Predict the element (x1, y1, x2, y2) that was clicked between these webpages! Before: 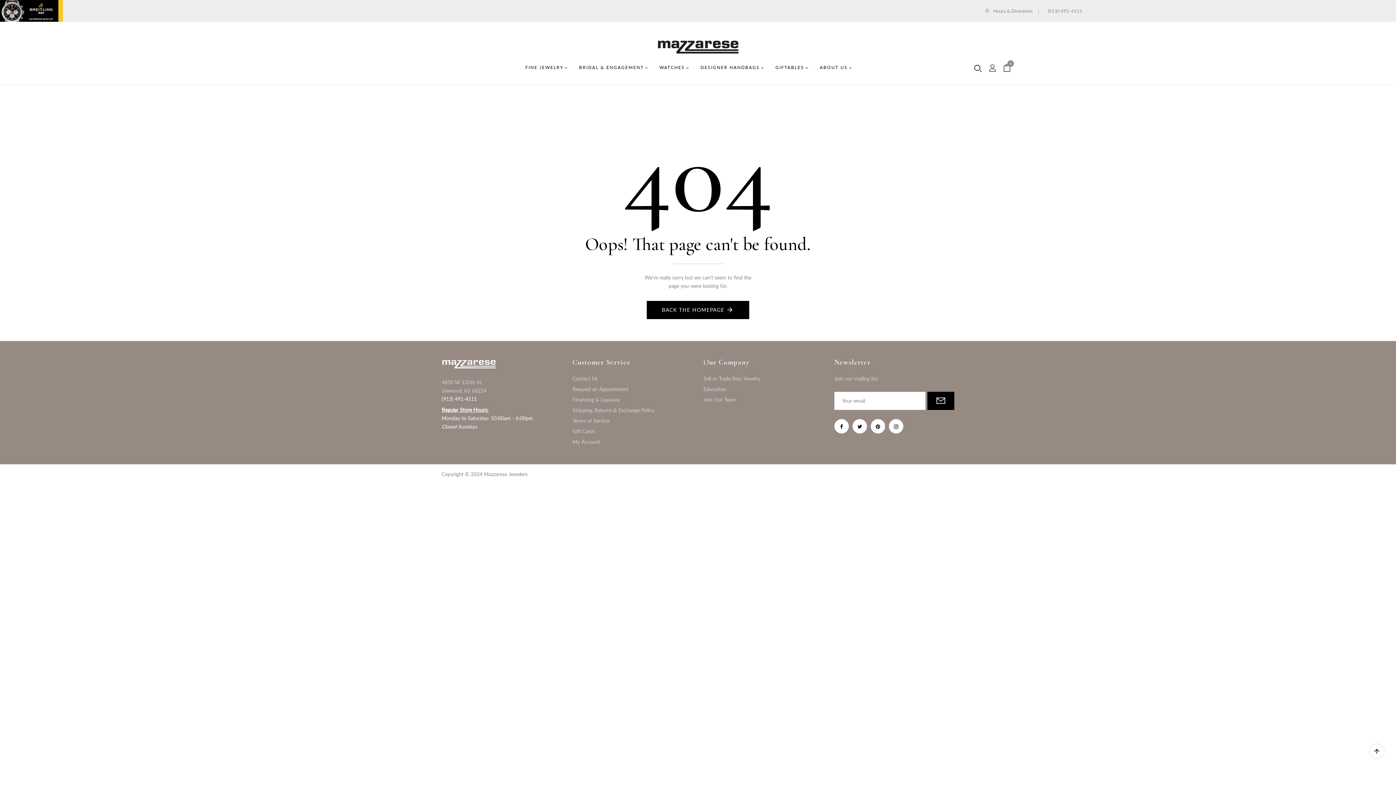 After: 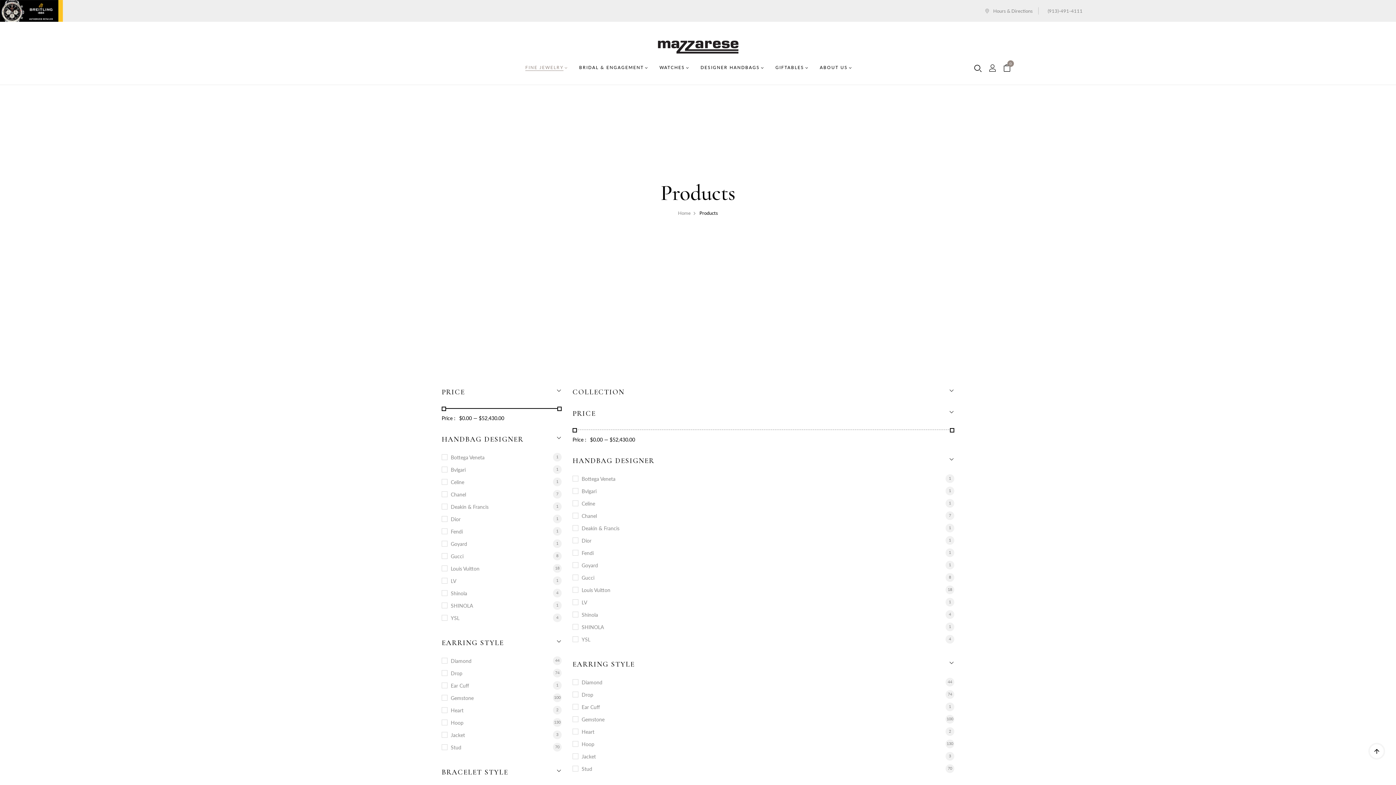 Action: label: FINE JEWELRY bbox: (525, 64, 568, 71)